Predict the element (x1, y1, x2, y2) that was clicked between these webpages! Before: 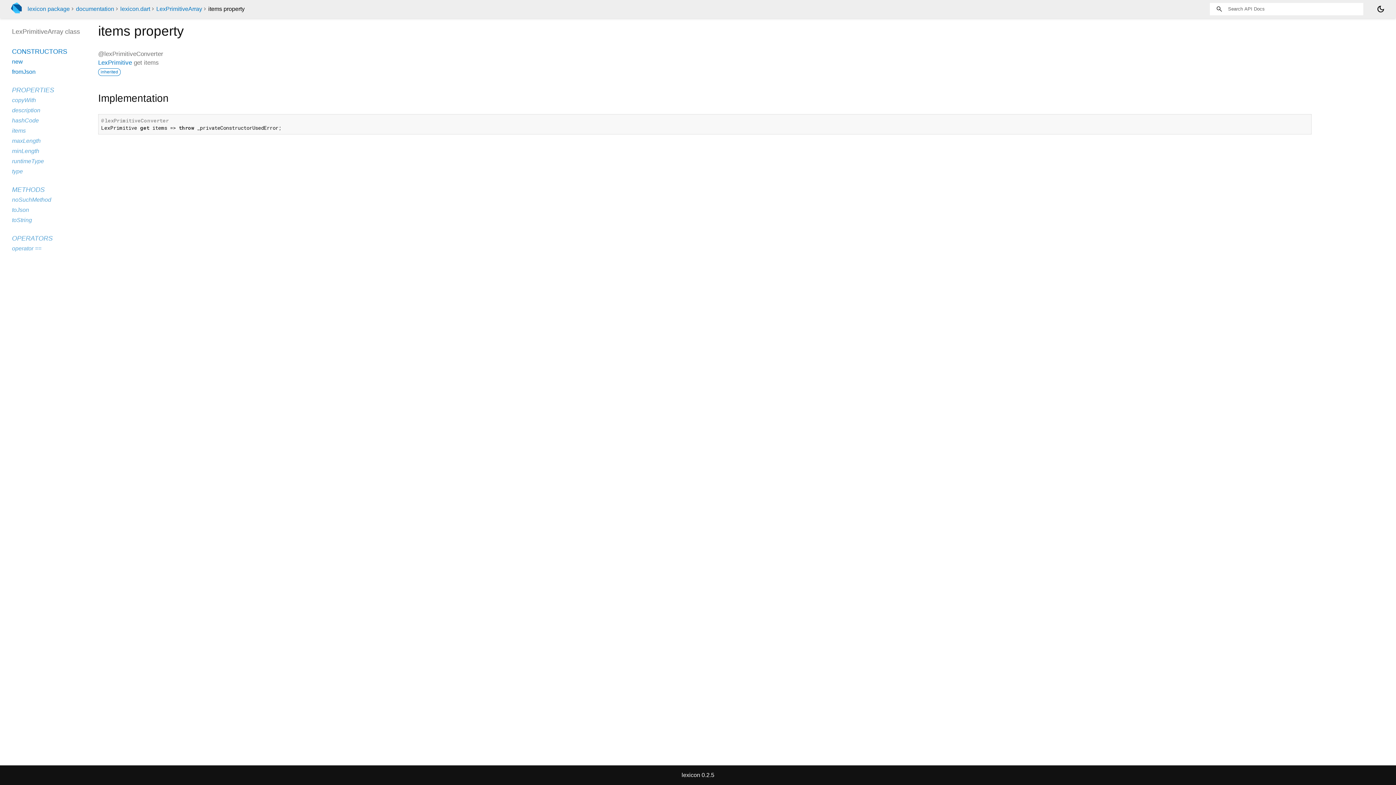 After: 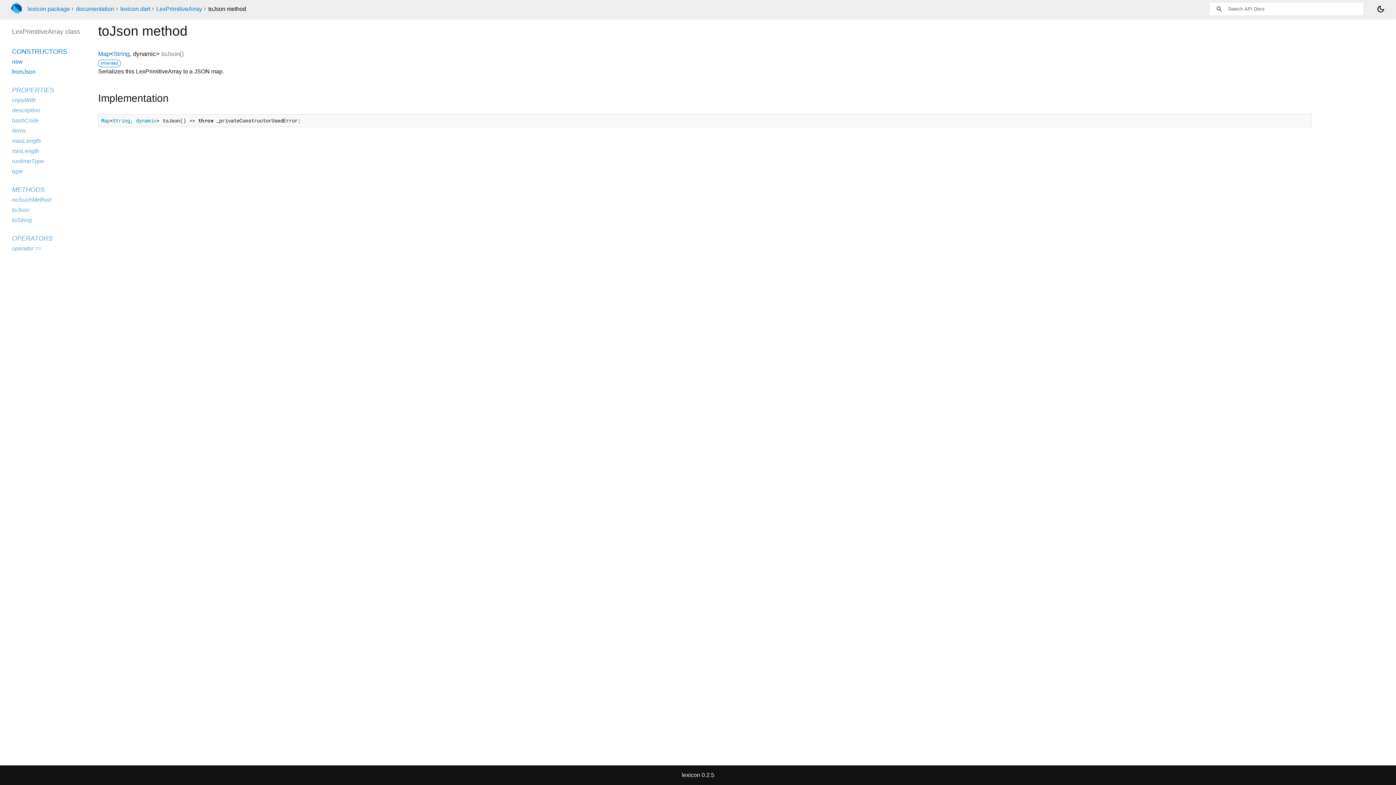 Action: bbox: (12, 206, 29, 213) label: toJson